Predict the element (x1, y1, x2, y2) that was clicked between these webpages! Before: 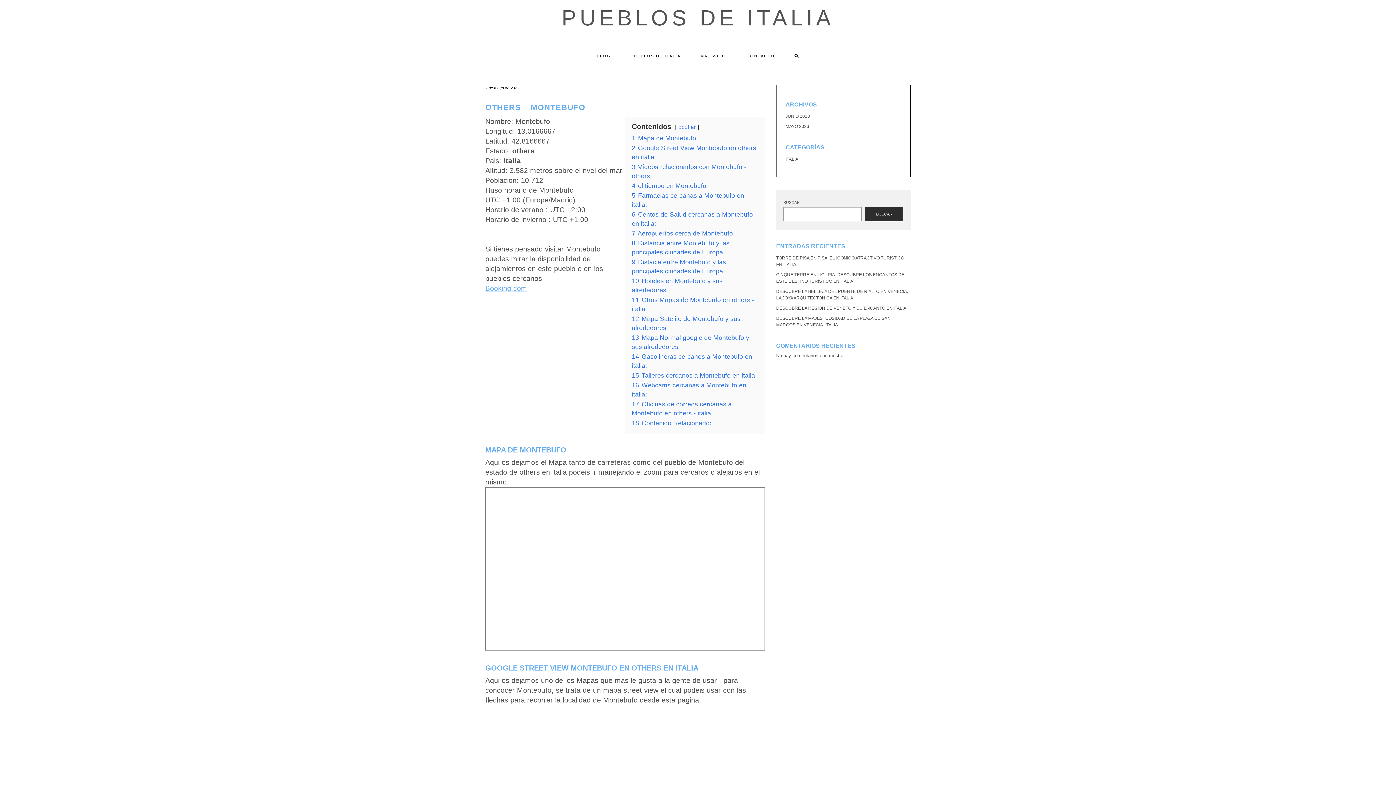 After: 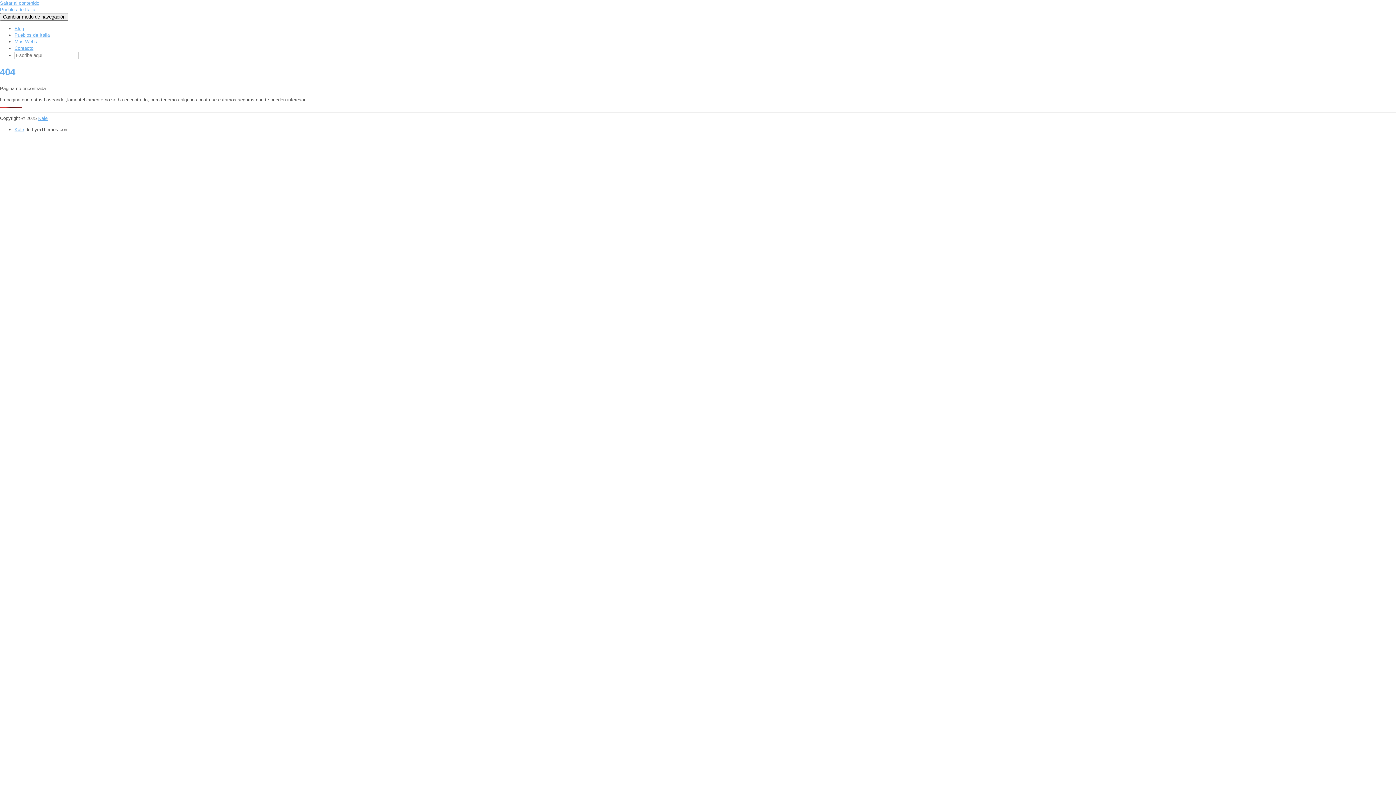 Action: label: JUNIO 2023 bbox: (785, 113, 810, 118)